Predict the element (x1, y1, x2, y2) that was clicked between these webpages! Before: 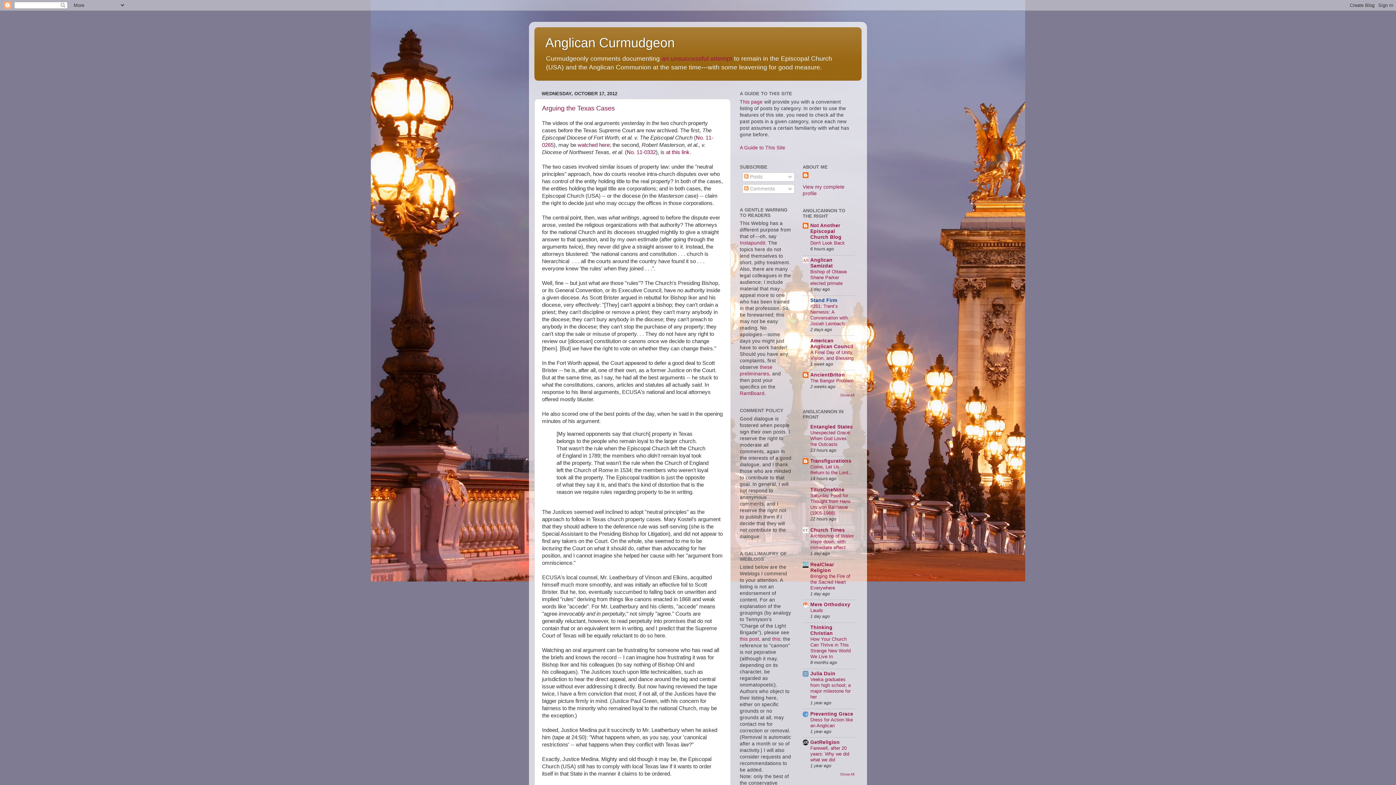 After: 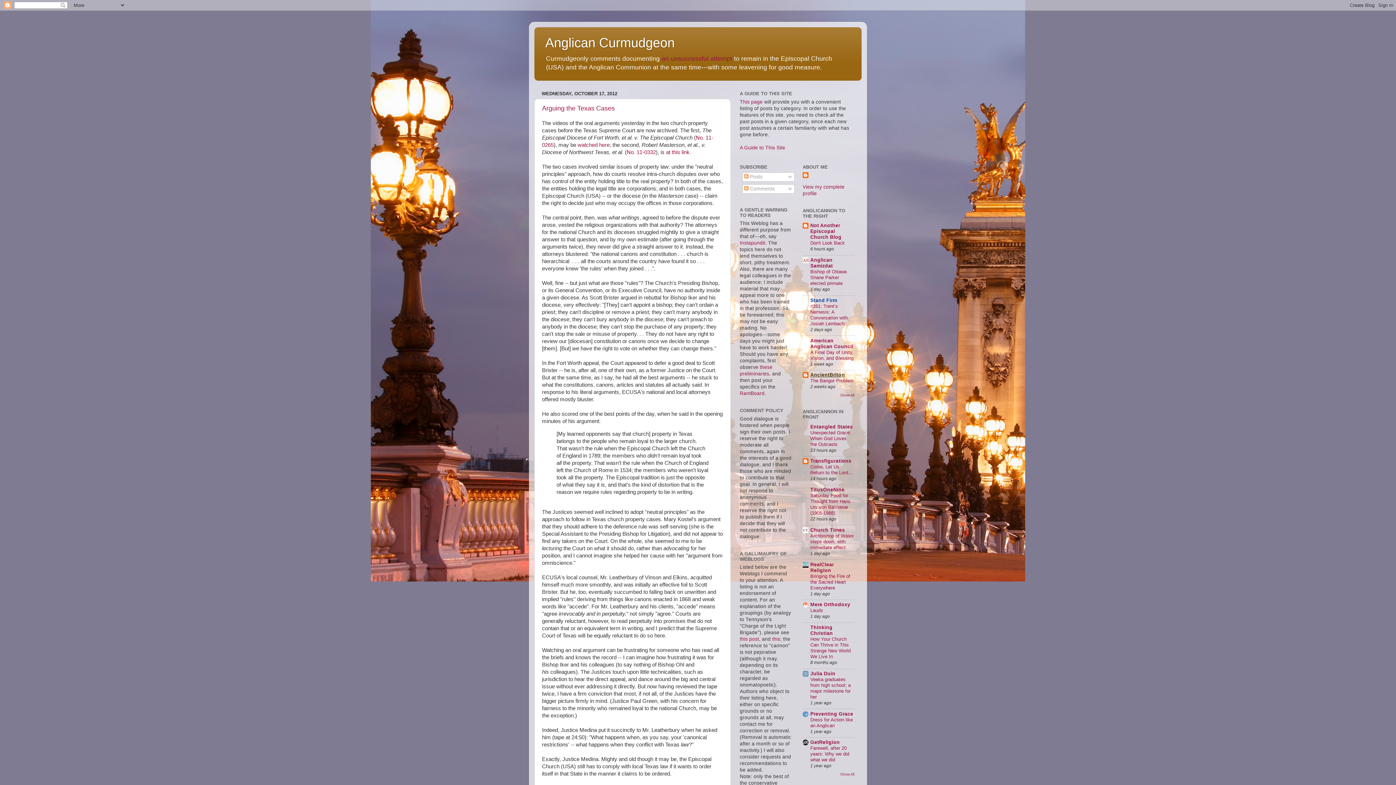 Action: bbox: (810, 372, 845, 377) label: AncientBriton